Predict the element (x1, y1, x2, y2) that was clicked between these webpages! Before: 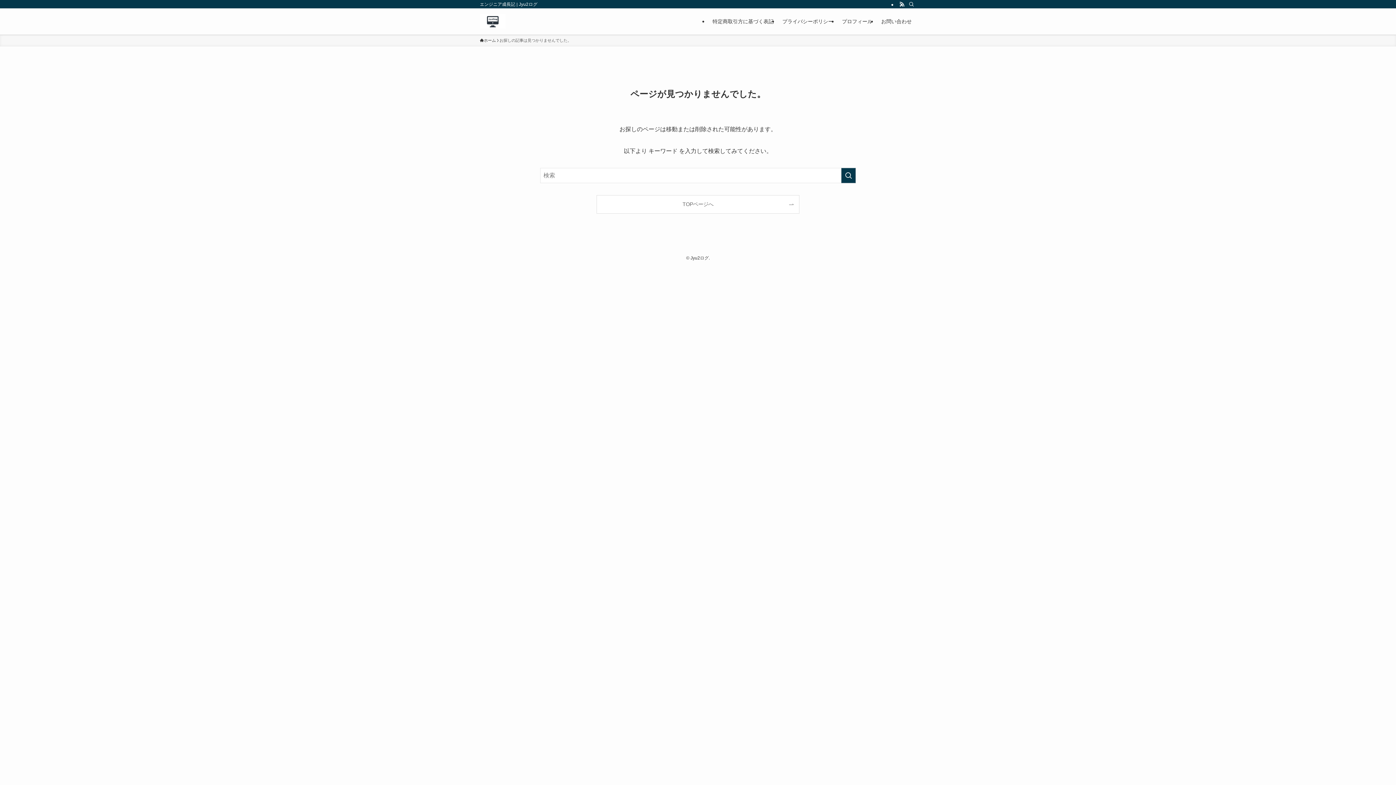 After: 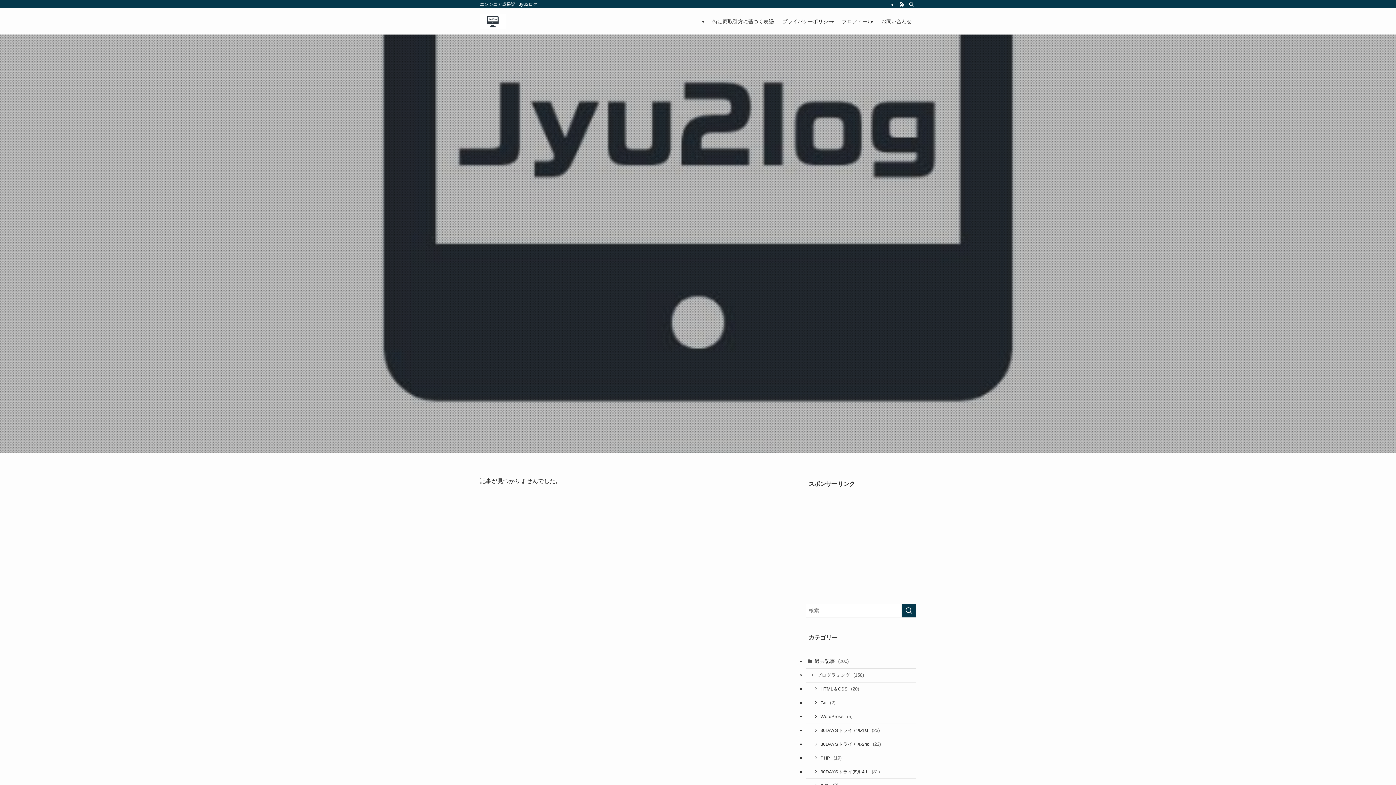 Action: bbox: (480, 14, 505, 28)